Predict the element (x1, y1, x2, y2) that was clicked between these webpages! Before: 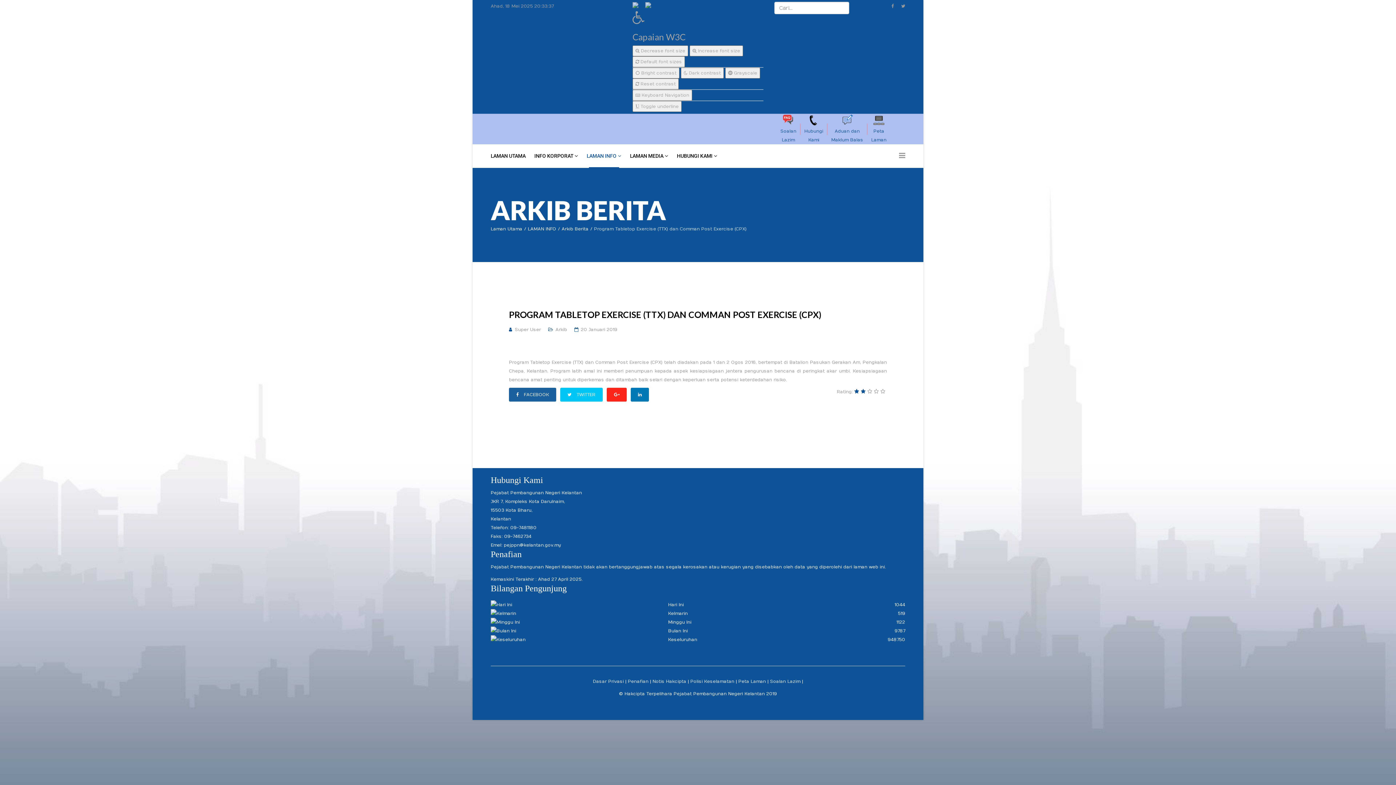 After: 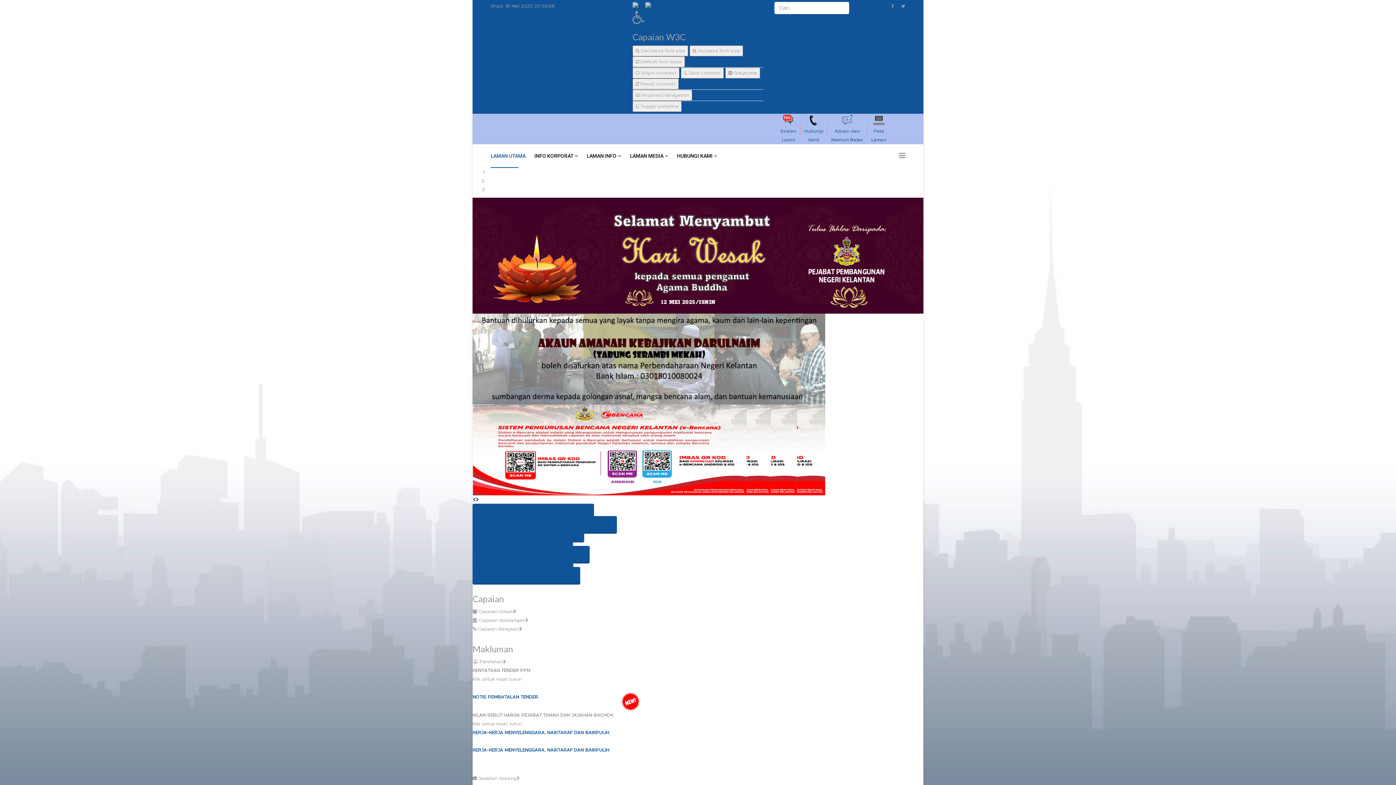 Action: bbox: (530, 144, 582, 167) label: INFO KORPORAT